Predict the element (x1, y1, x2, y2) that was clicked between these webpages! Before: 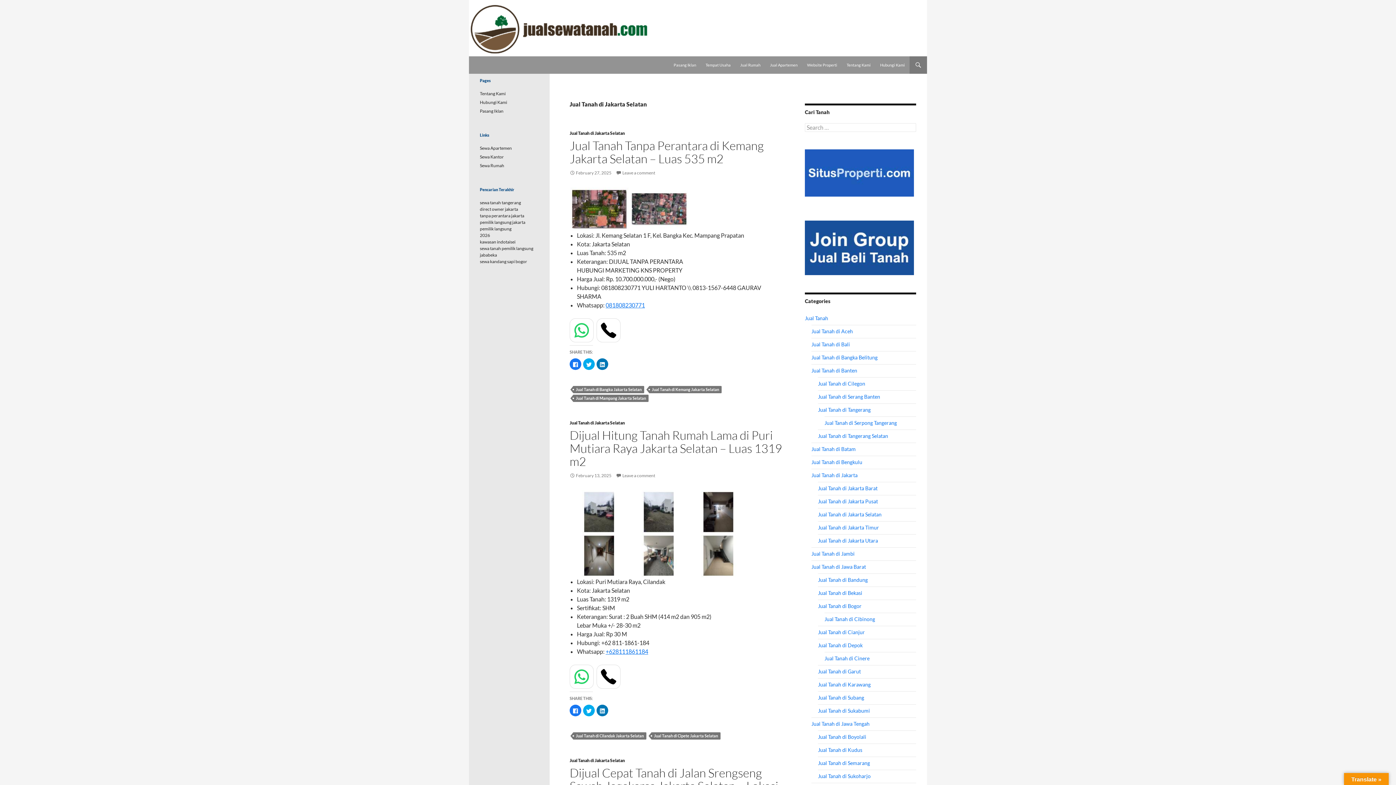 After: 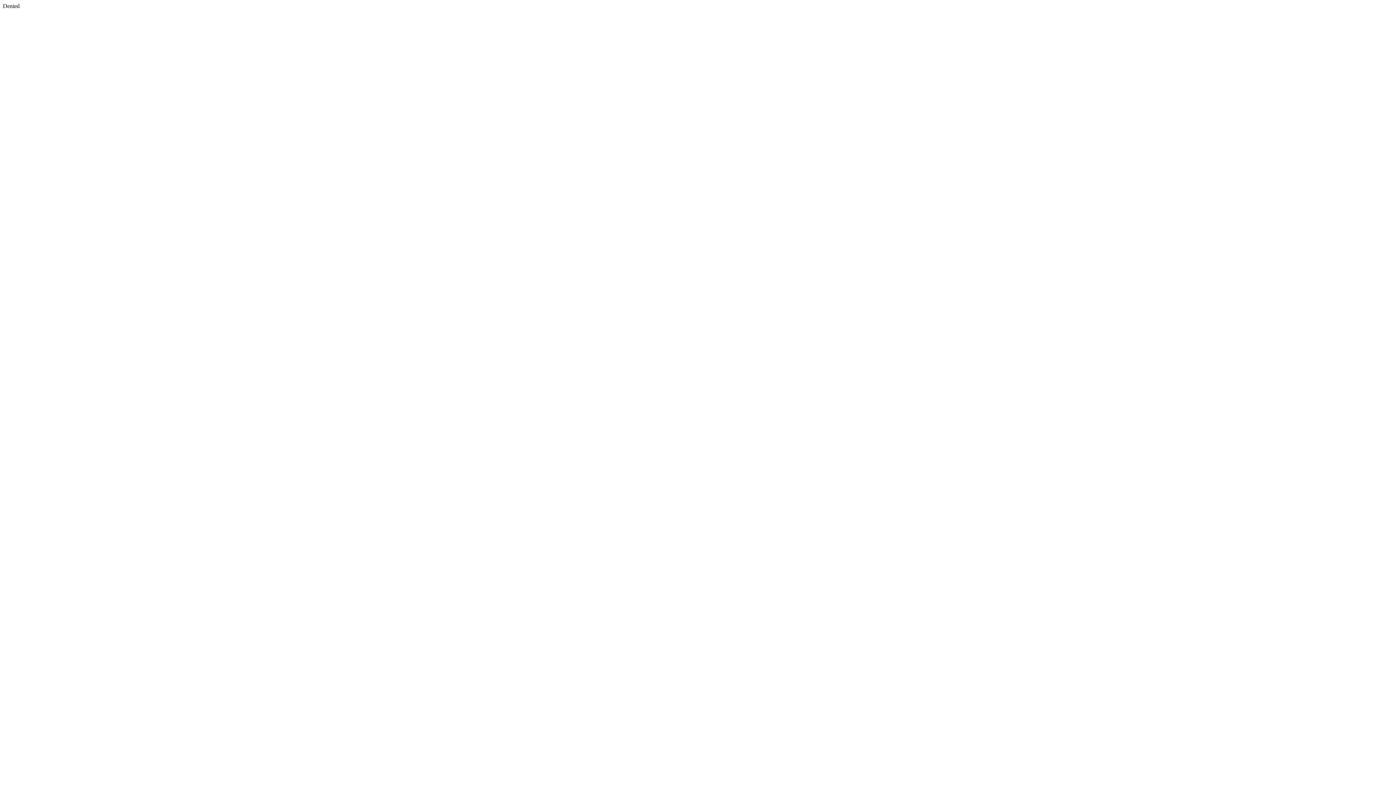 Action: bbox: (701, 56, 735, 73) label: Tempat Usaha